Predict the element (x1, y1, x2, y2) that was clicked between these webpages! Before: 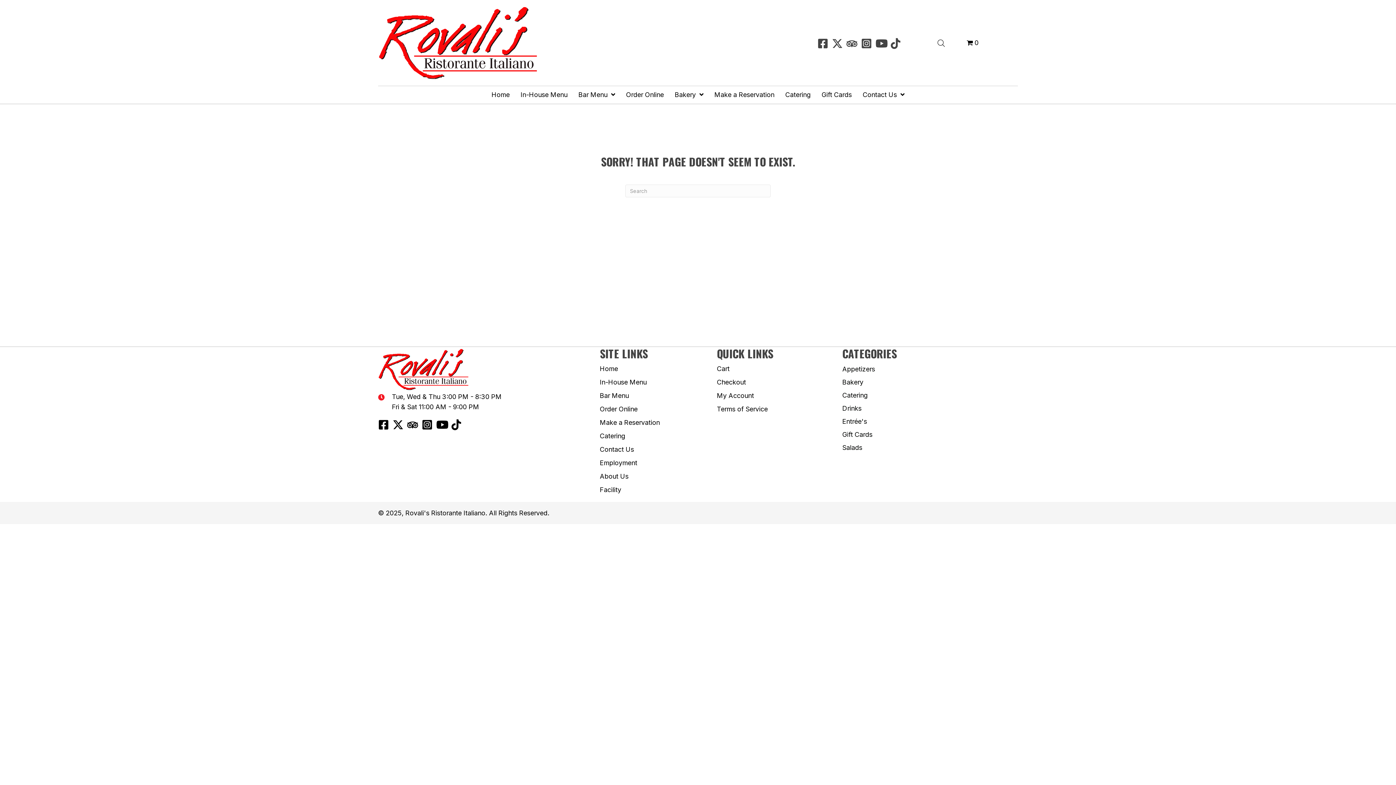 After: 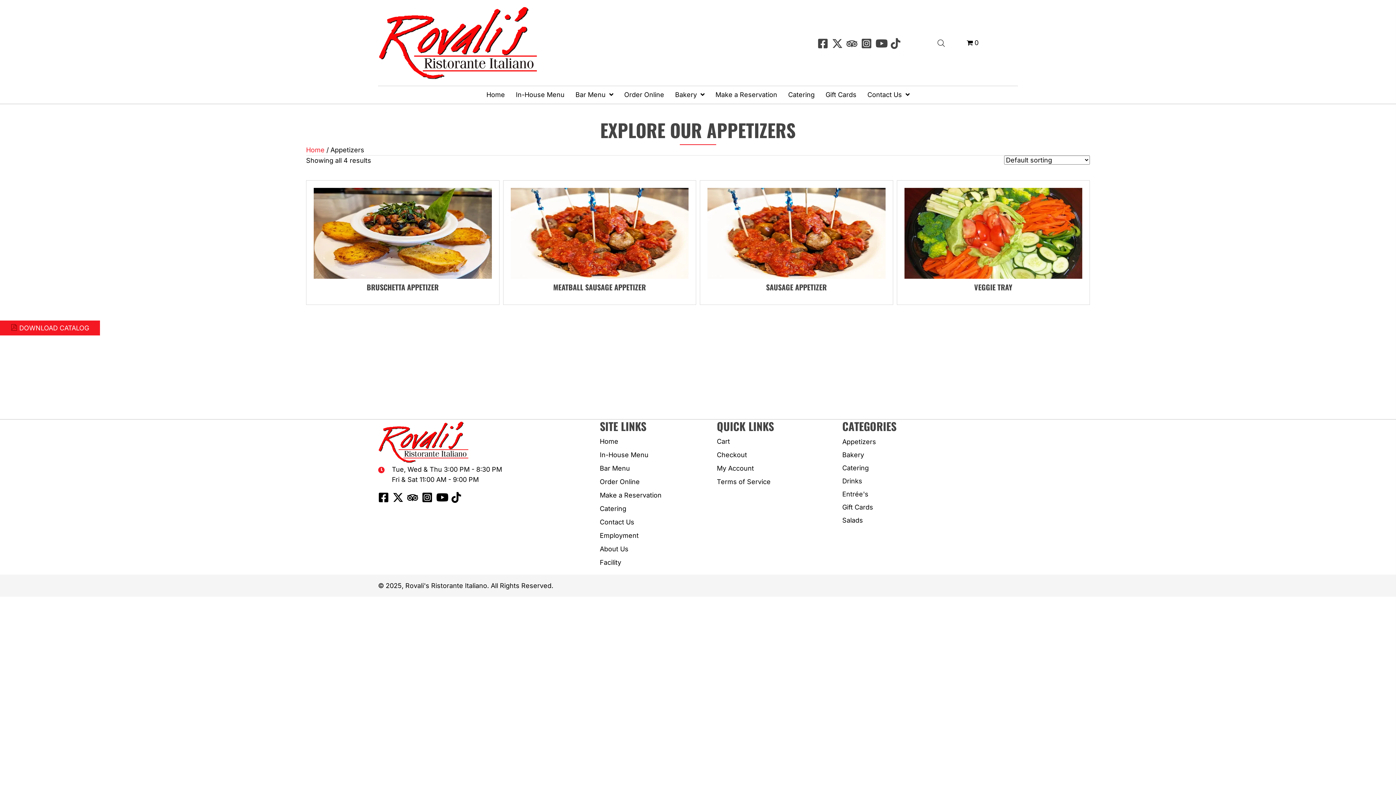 Action: bbox: (842, 365, 875, 373) label: Appetizers